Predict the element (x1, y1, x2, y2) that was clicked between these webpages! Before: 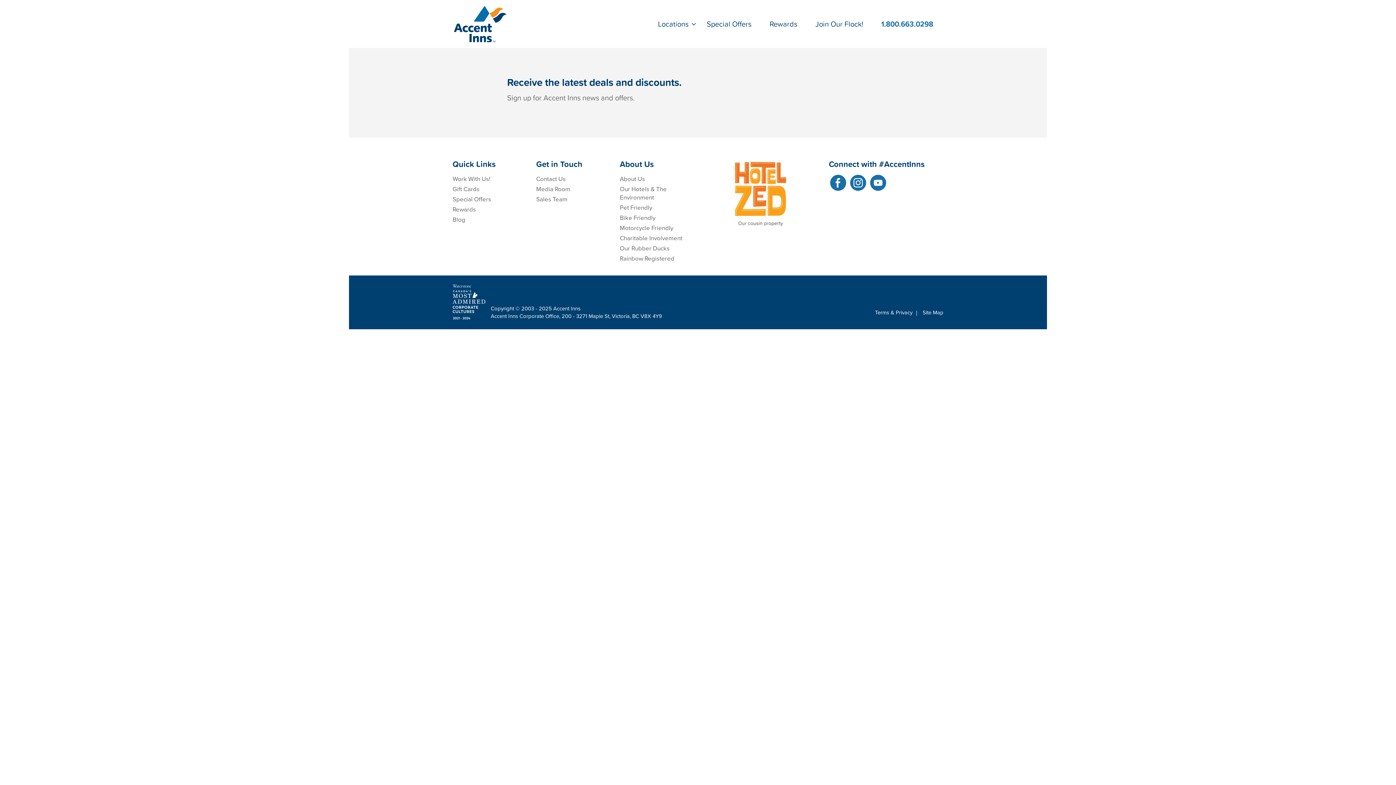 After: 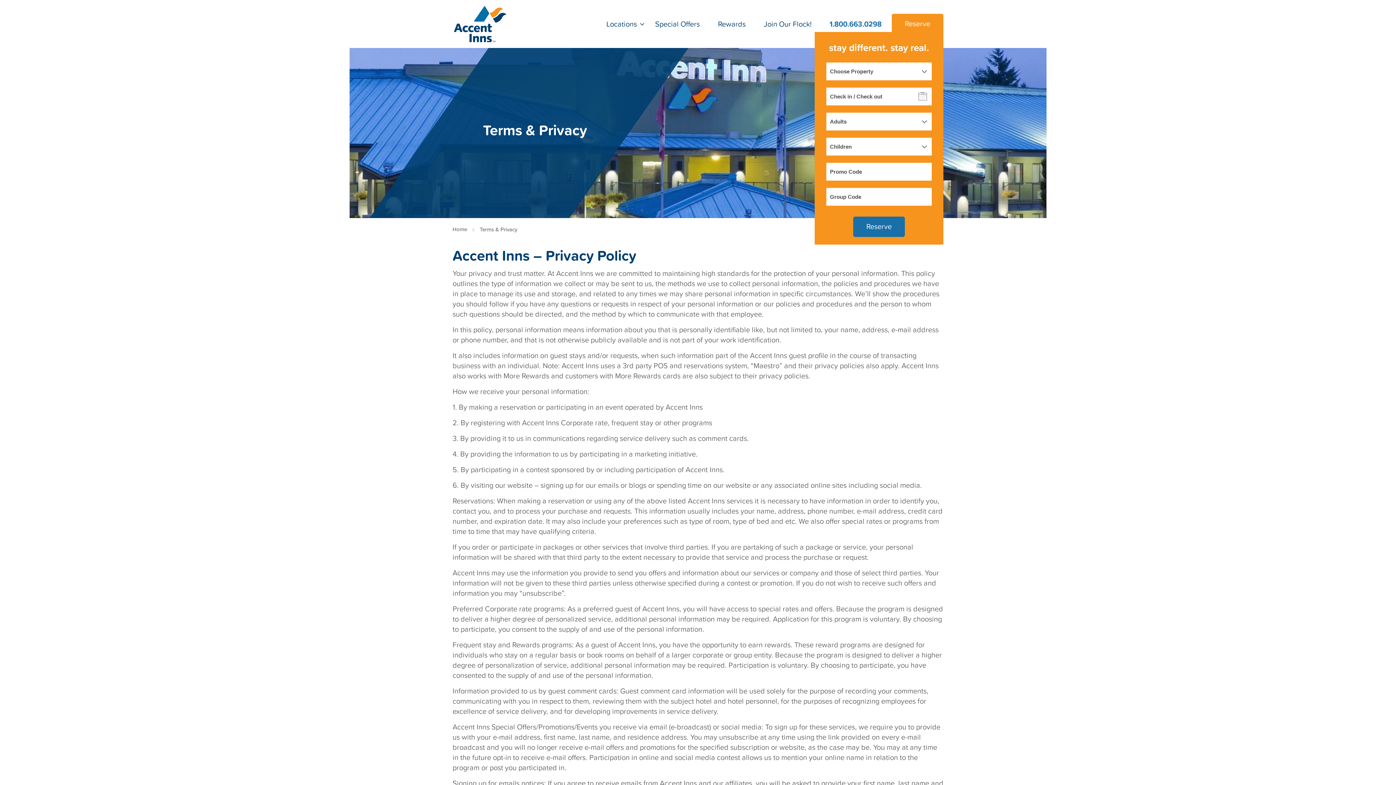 Action: bbox: (875, 309, 912, 316) label: Terms & Privacy